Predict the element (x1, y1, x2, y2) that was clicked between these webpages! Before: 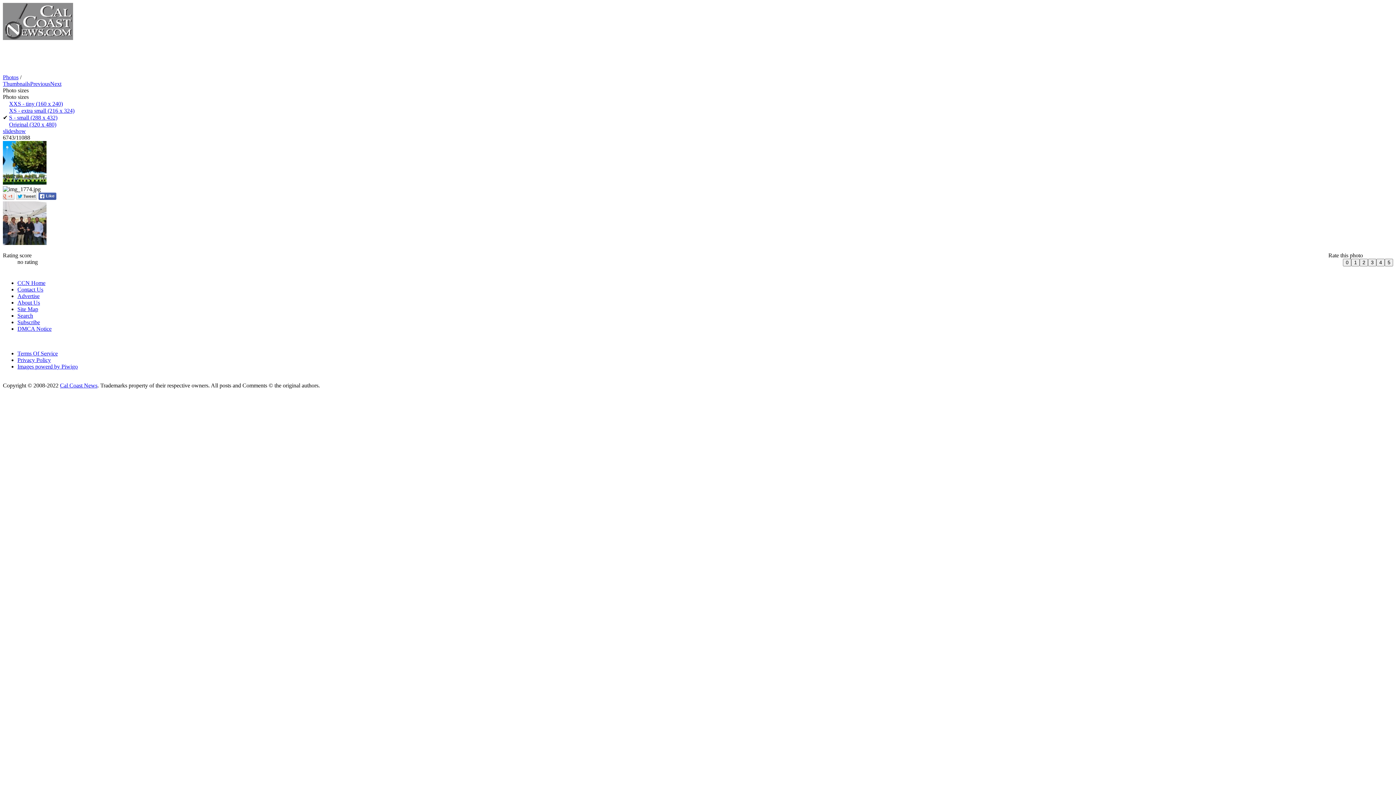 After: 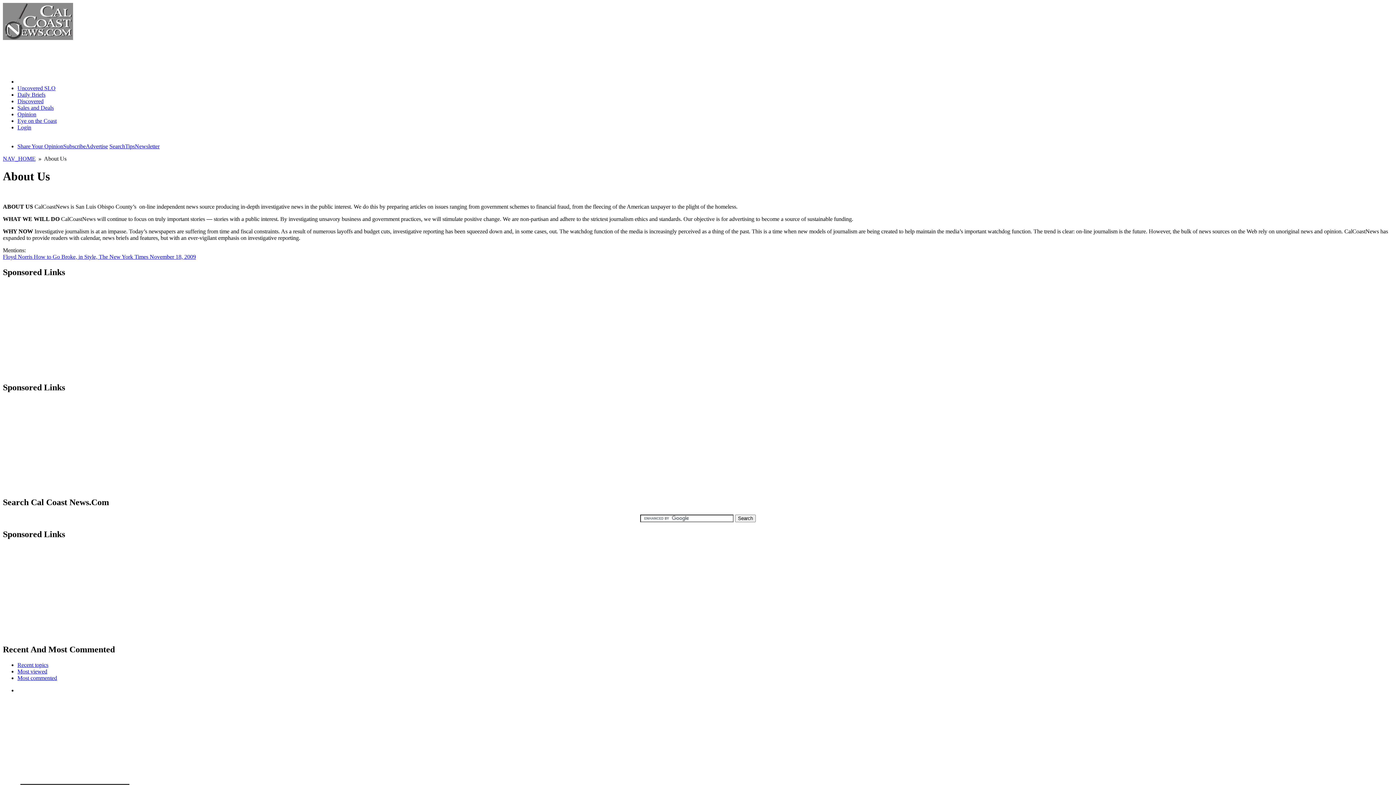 Action: bbox: (17, 299, 40, 305) label: About Us